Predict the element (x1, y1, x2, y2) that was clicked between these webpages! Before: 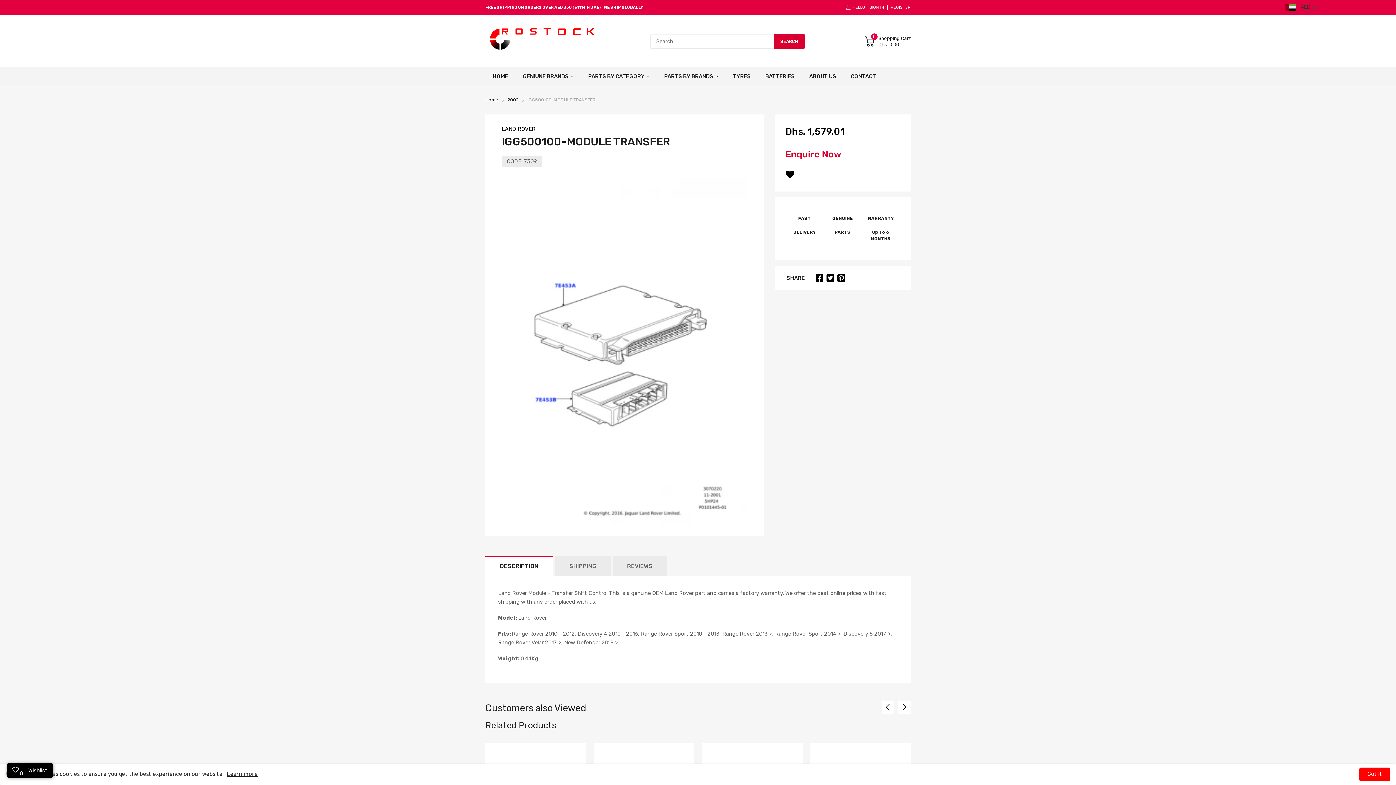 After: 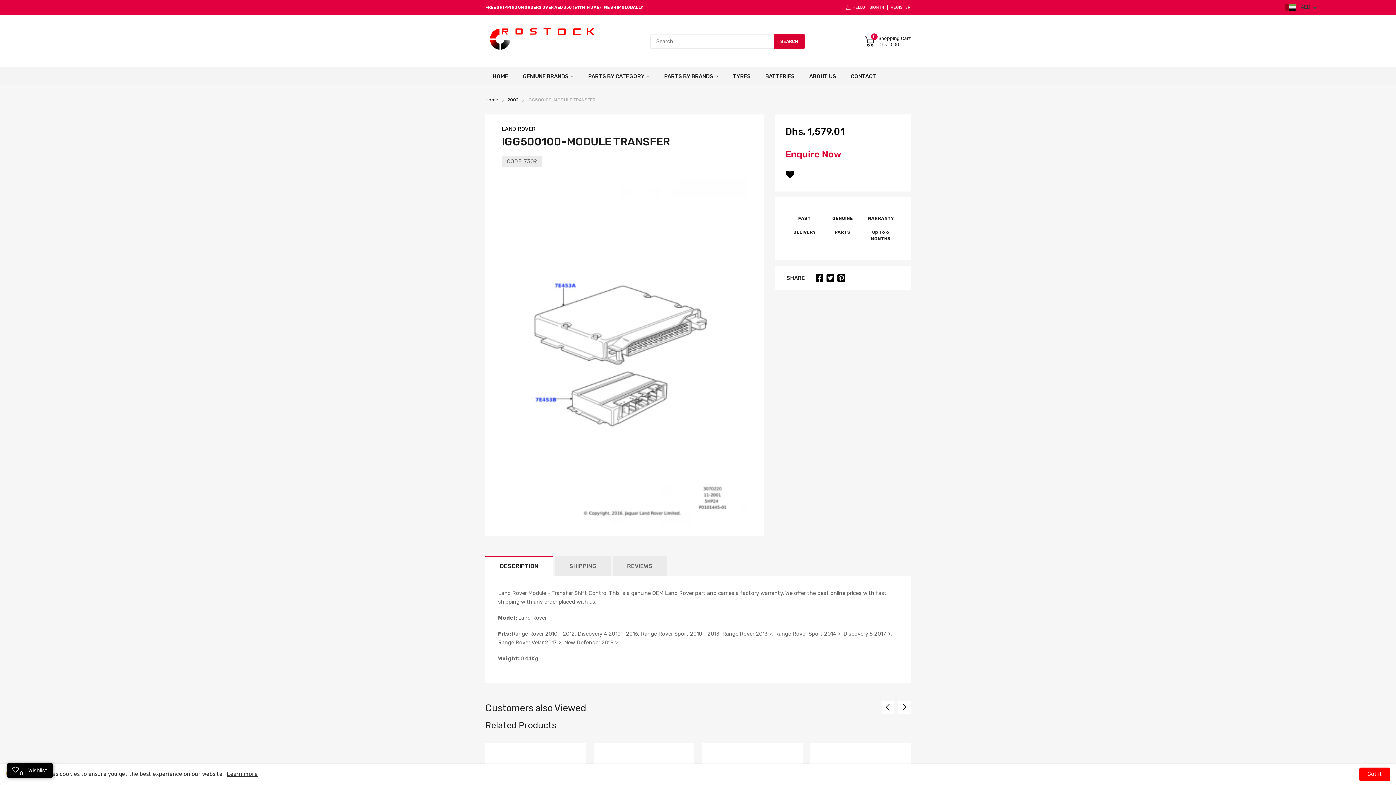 Action: bbox: (226, 771, 257, 778) label: Learn more